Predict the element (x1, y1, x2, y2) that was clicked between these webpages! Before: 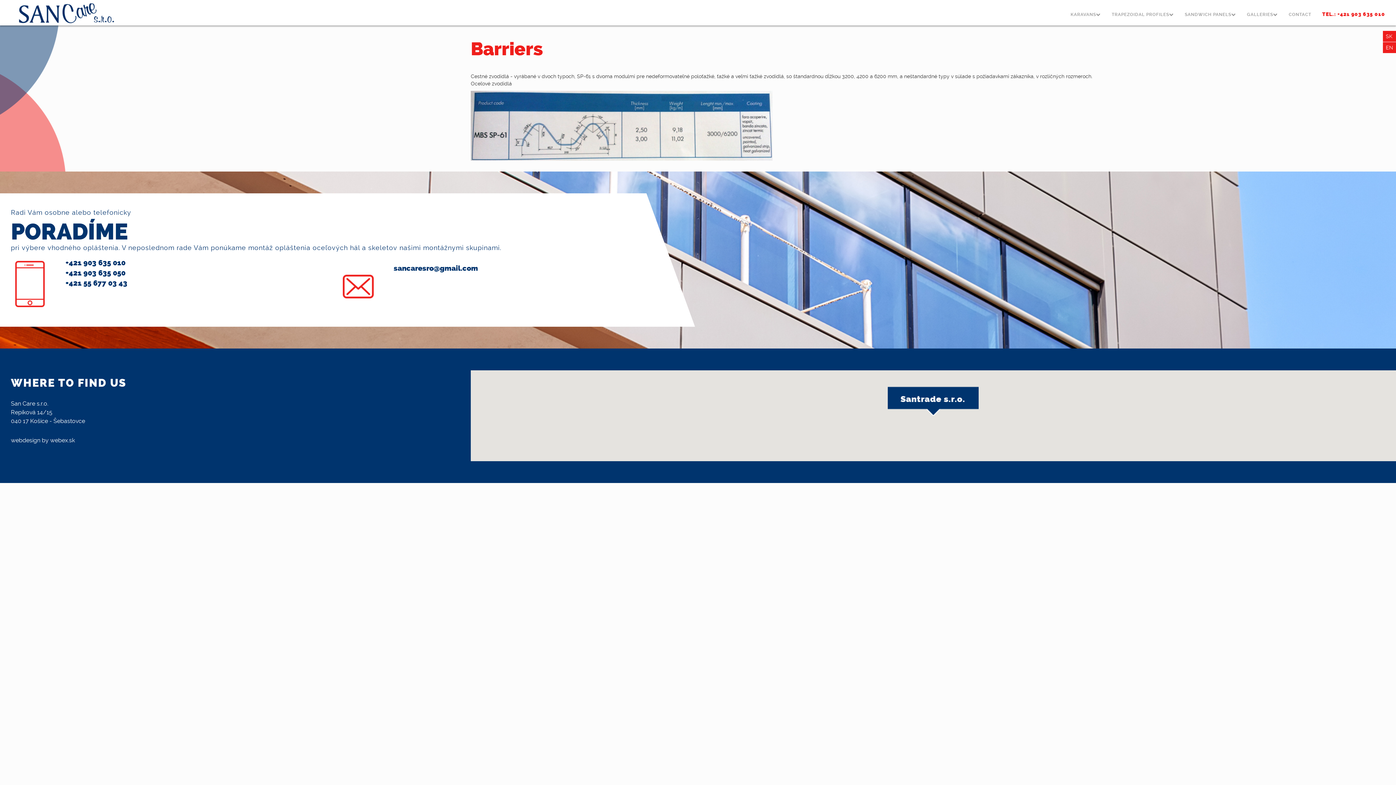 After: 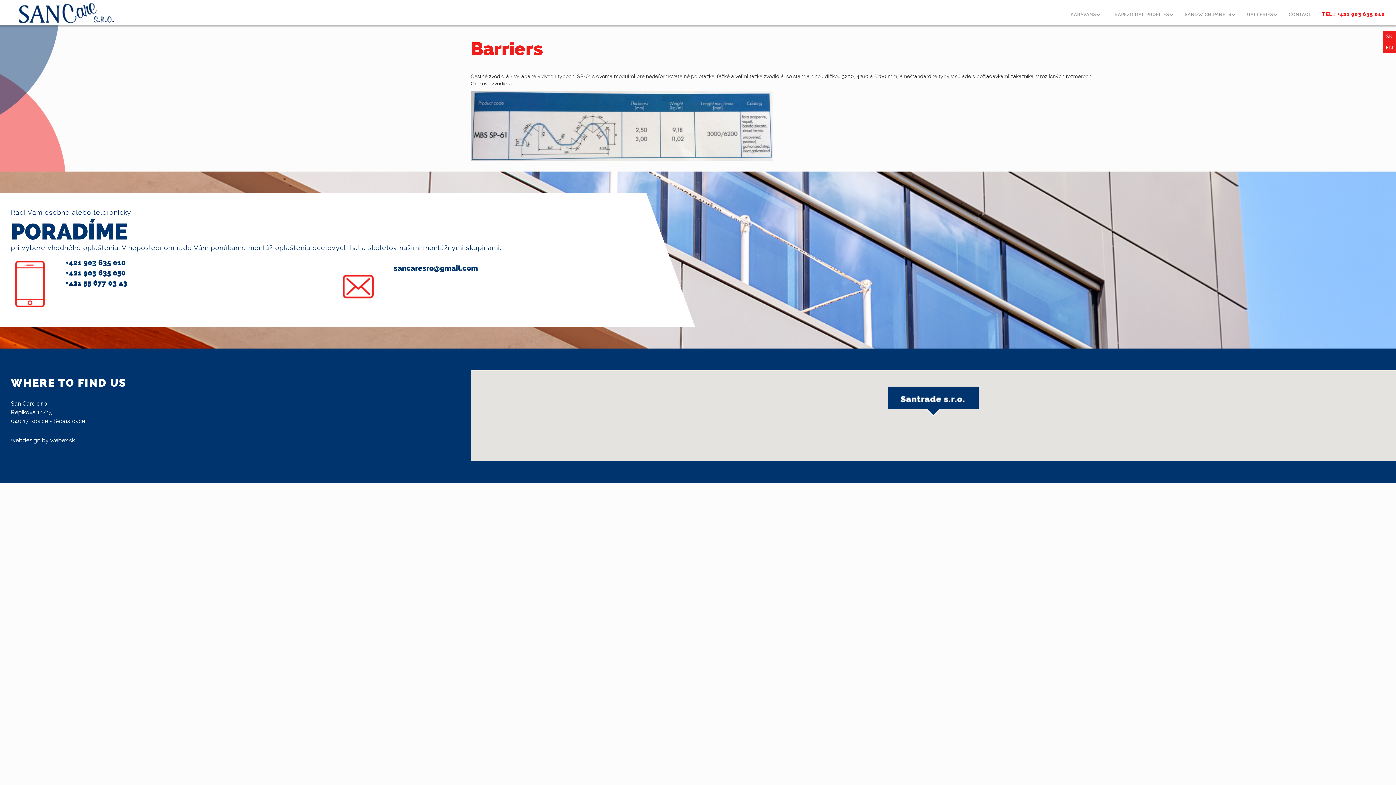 Action: label: webdesign by webex.sk bbox: (5, 437, 74, 444)